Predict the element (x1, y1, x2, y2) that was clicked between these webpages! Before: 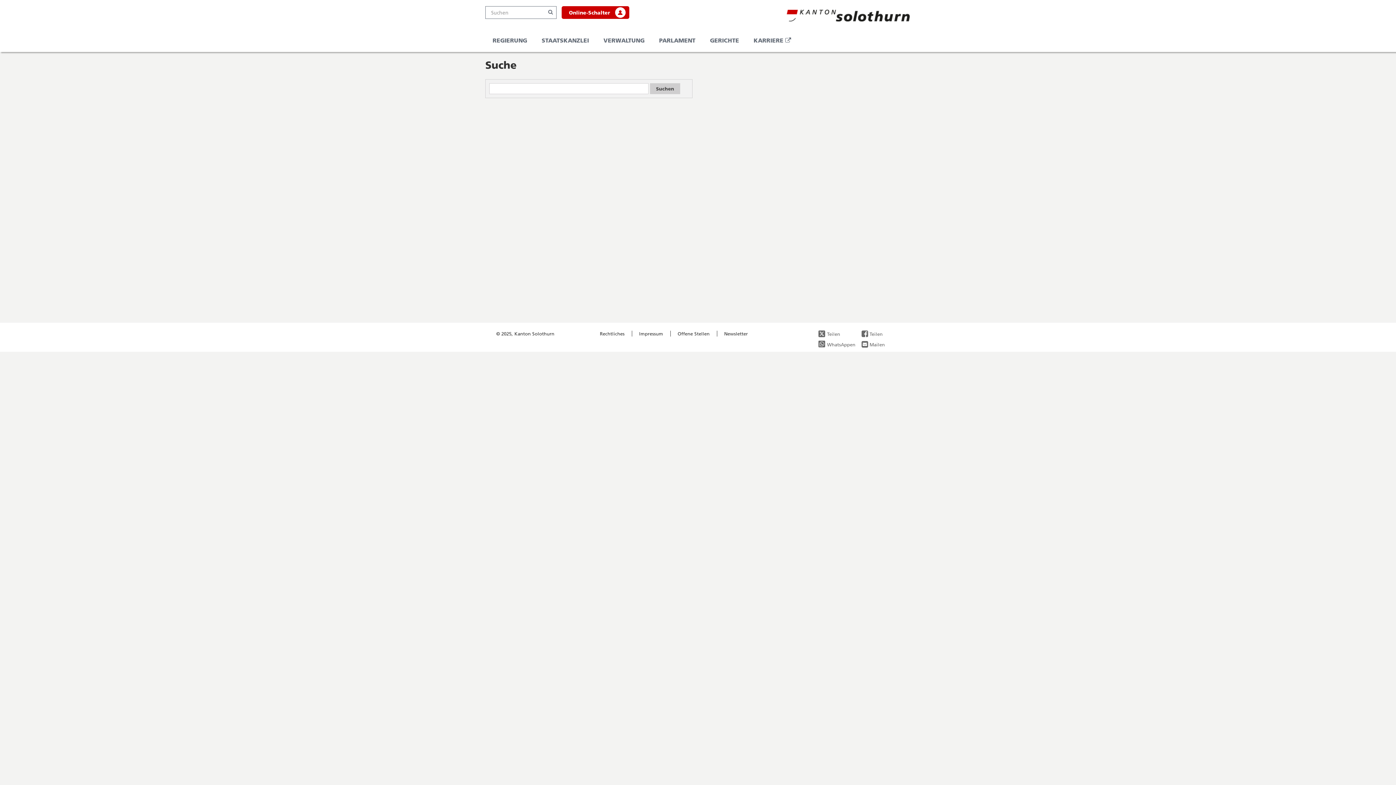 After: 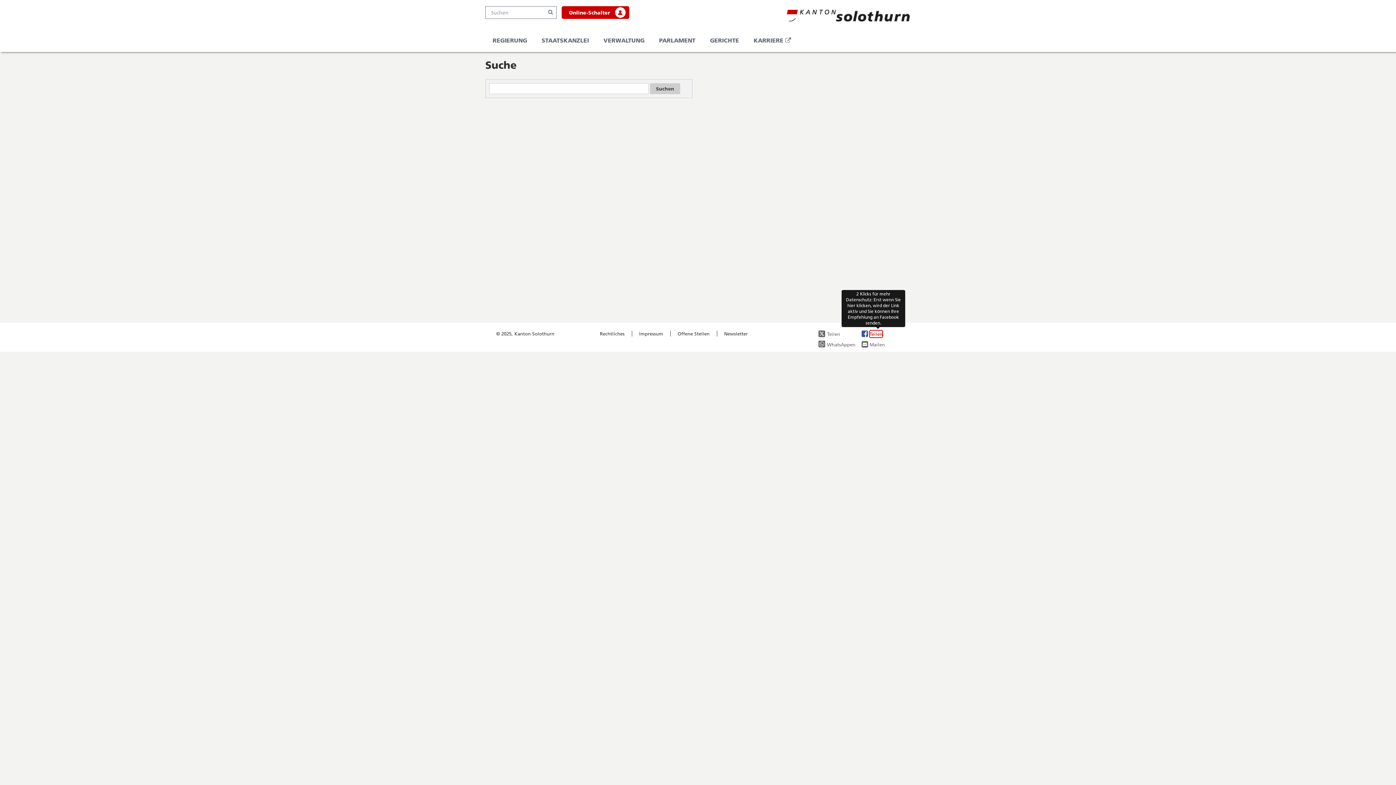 Action: bbox: (861, 330, 894, 337) label: Teilen